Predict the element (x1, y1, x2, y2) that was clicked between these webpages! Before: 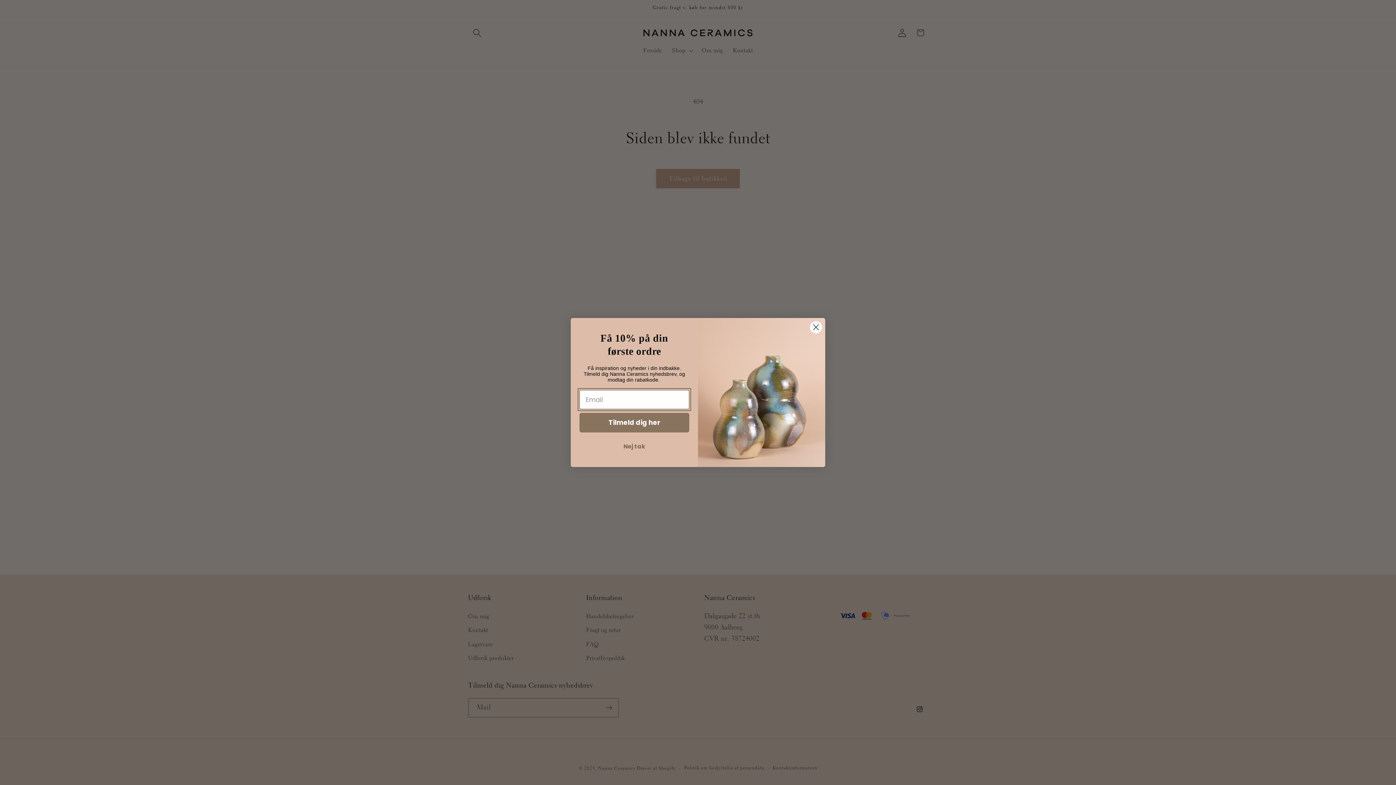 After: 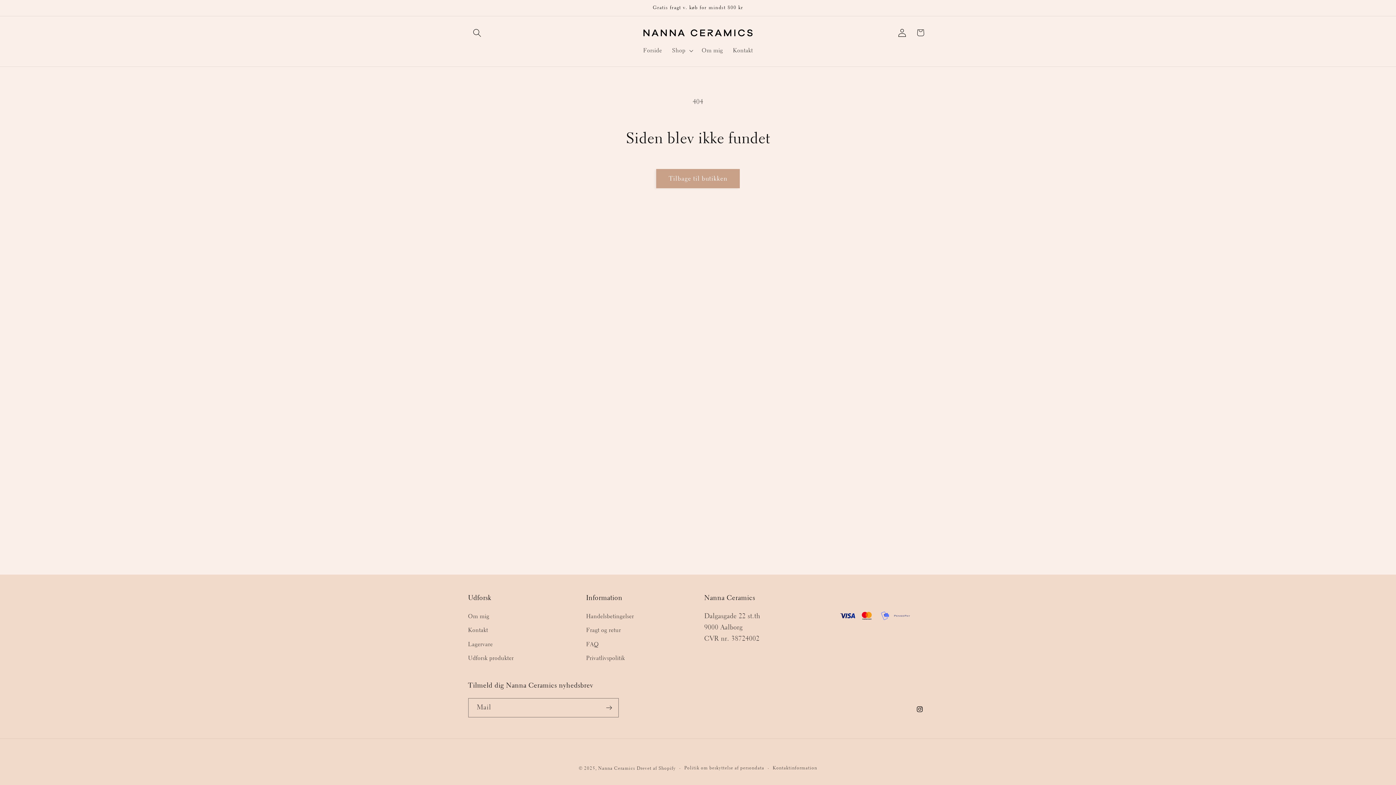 Action: label: Nej tak bbox: (579, 439, 689, 453)